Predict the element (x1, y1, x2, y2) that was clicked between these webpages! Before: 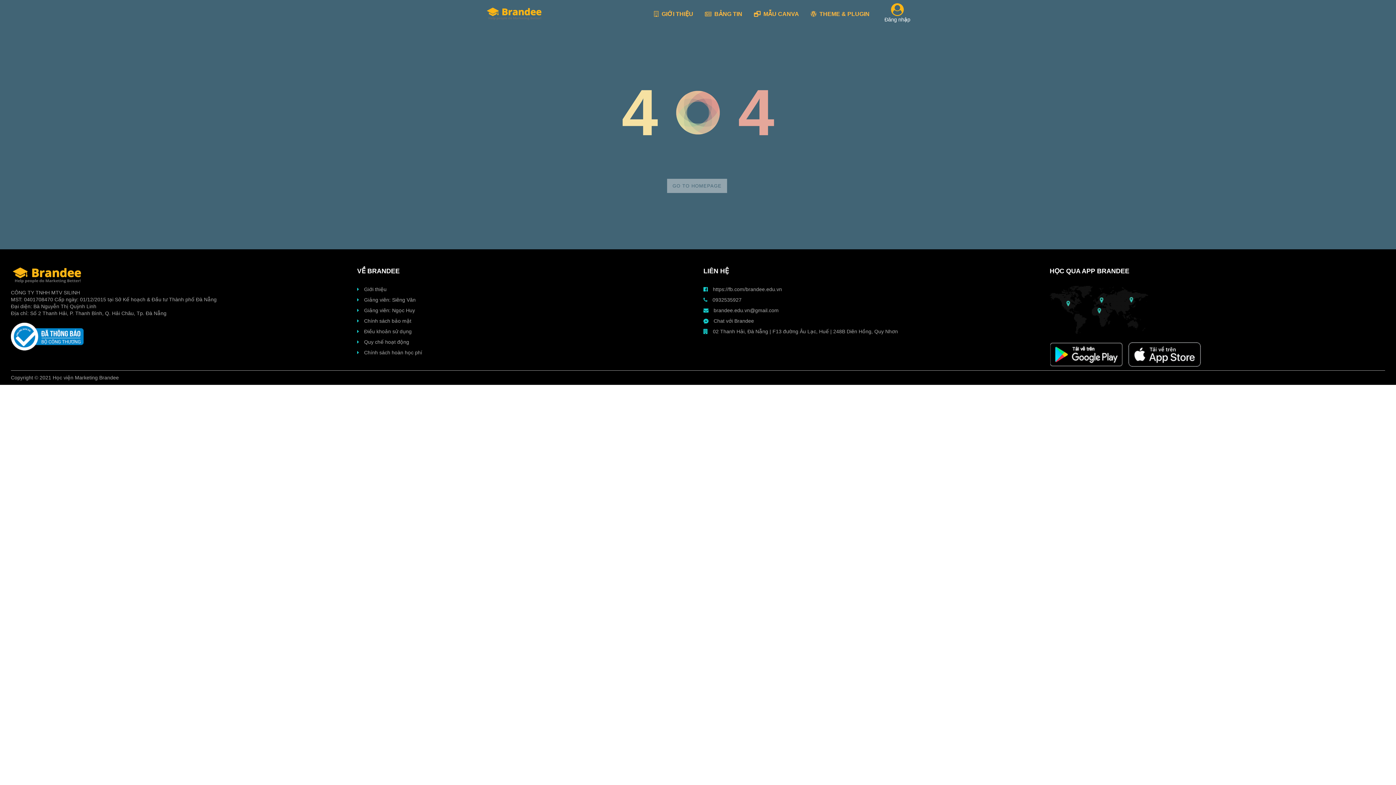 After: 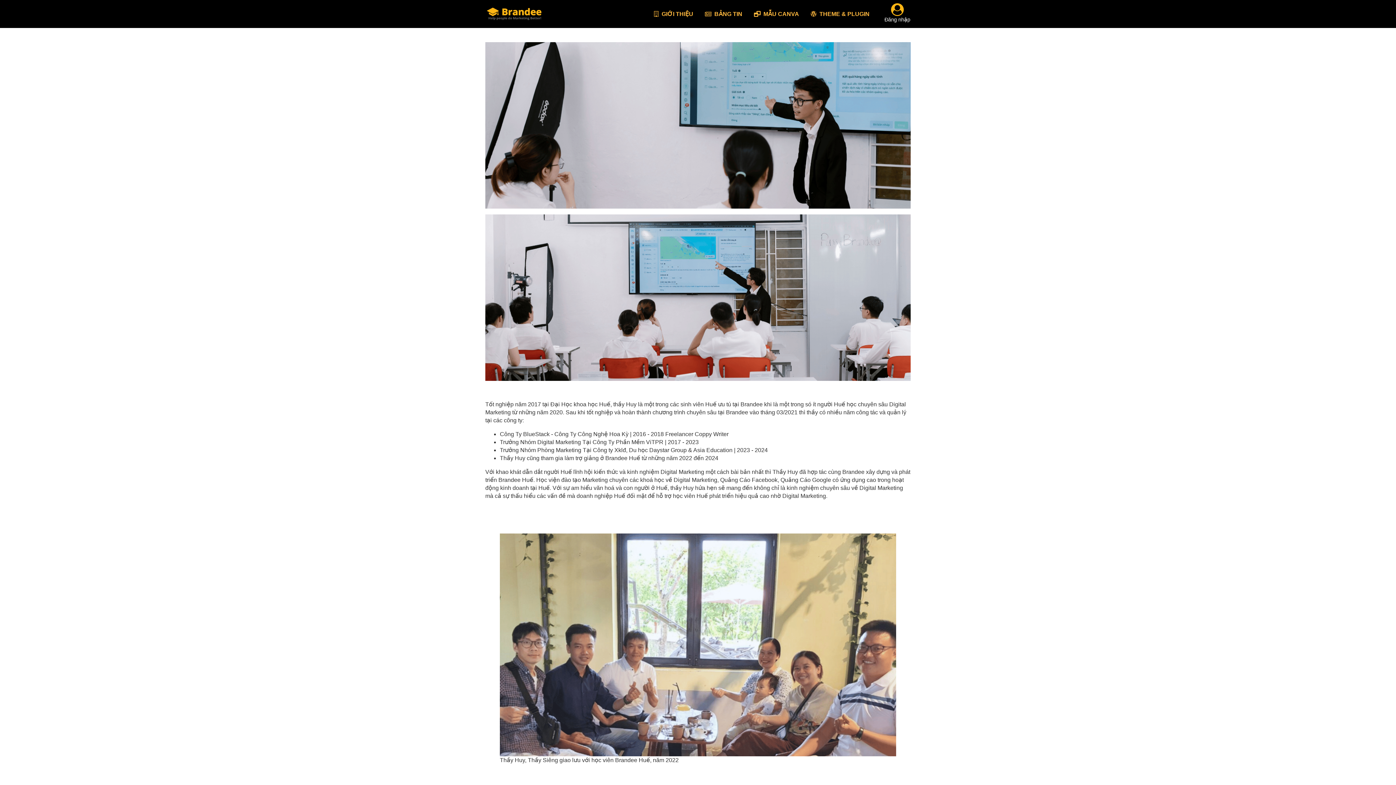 Action: bbox: (357, 307, 415, 313) label:  Giảng viên: Ngọc Huy